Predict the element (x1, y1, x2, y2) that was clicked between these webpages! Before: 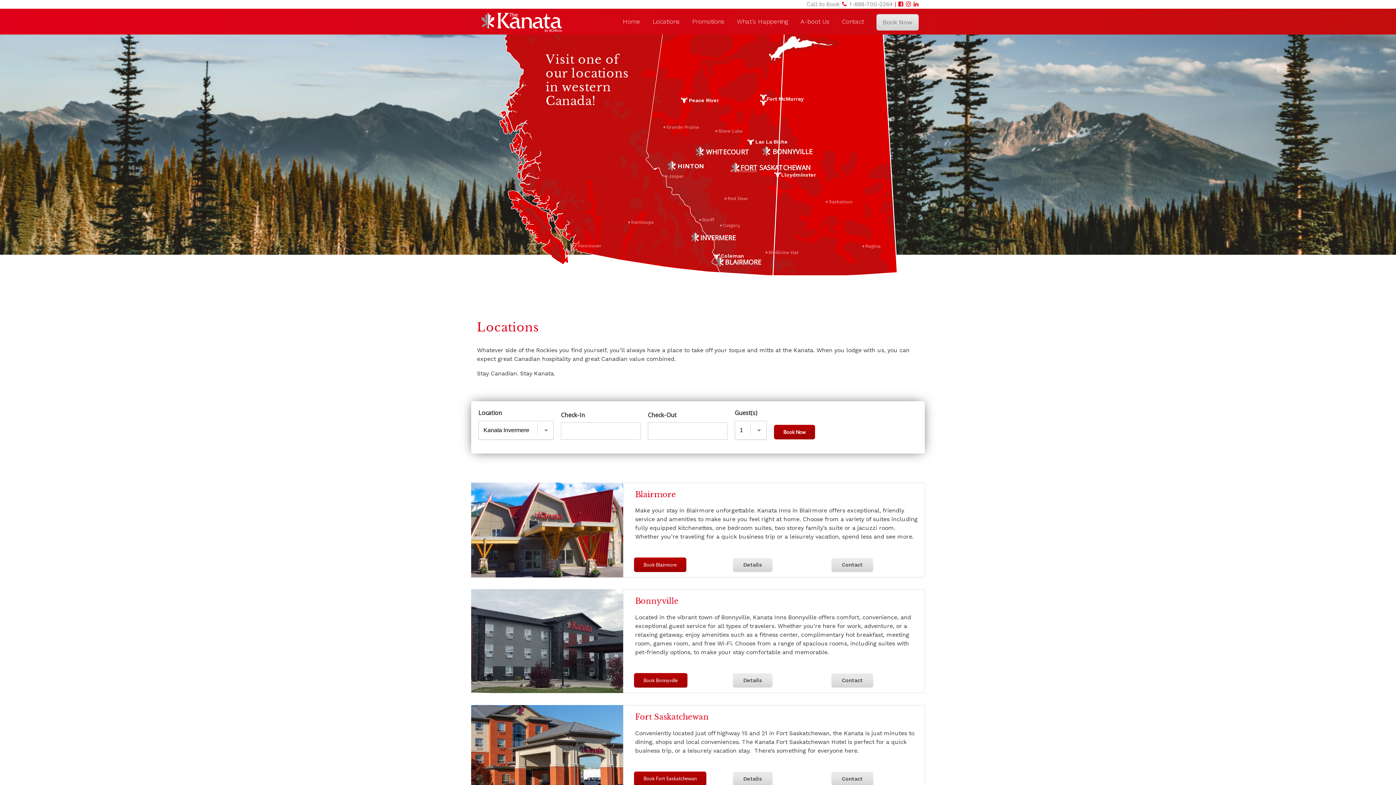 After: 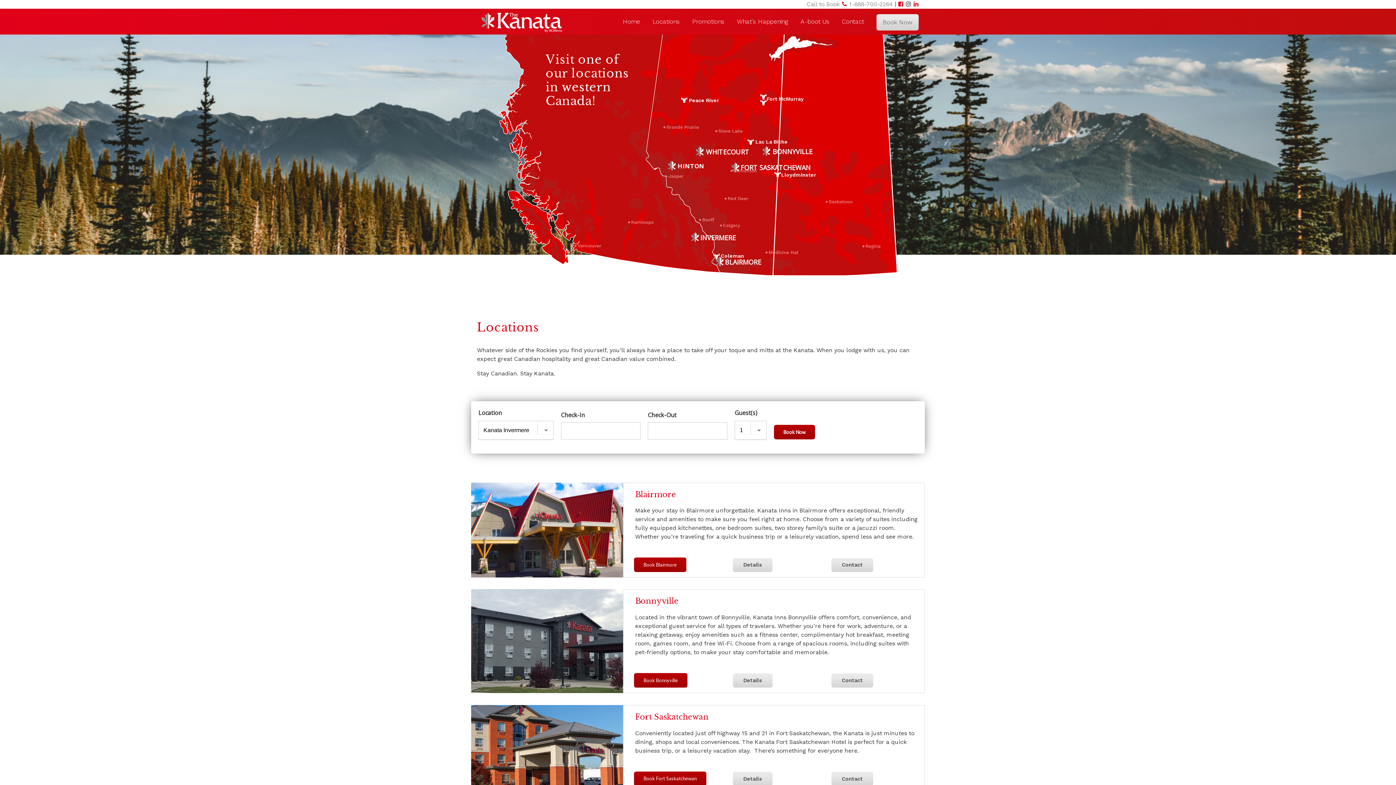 Action: bbox: (905, 0, 911, 7)